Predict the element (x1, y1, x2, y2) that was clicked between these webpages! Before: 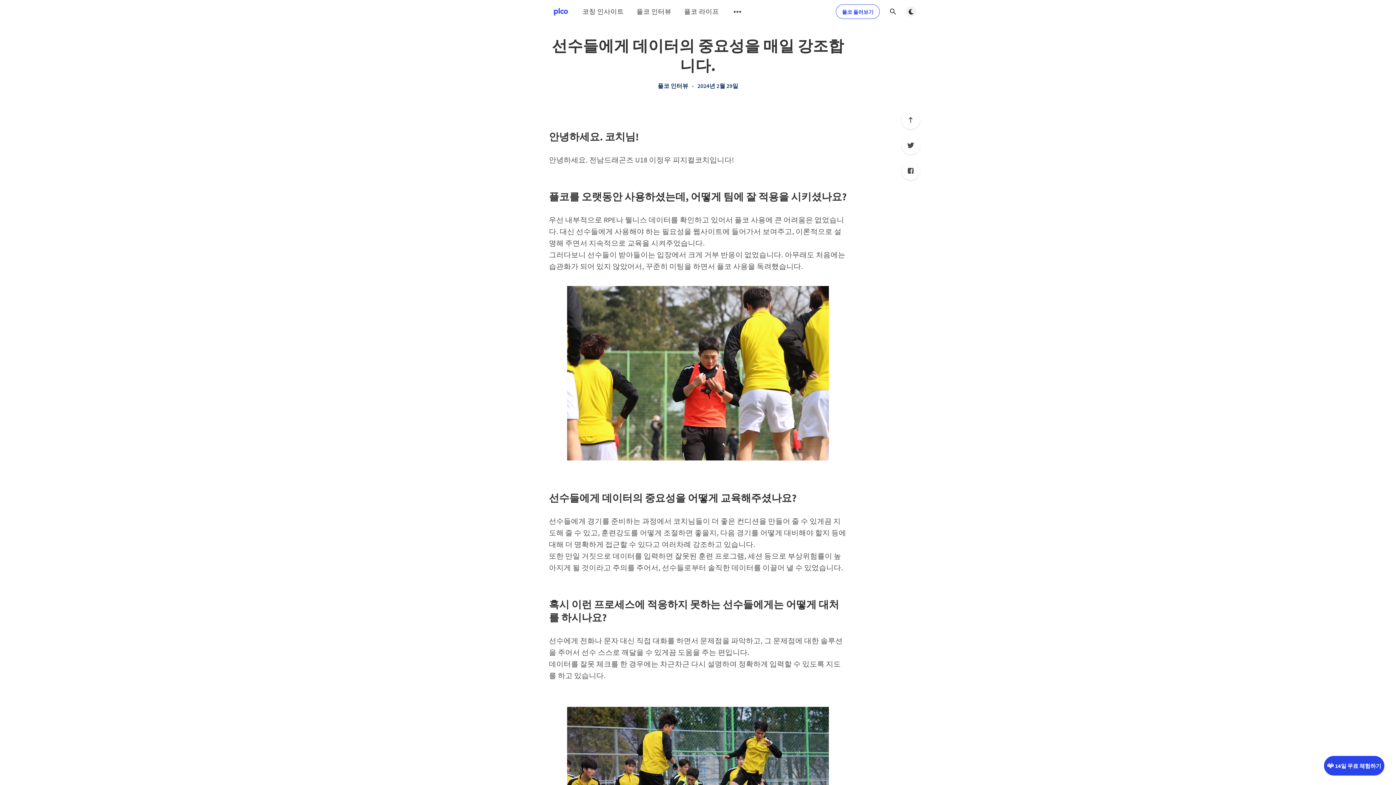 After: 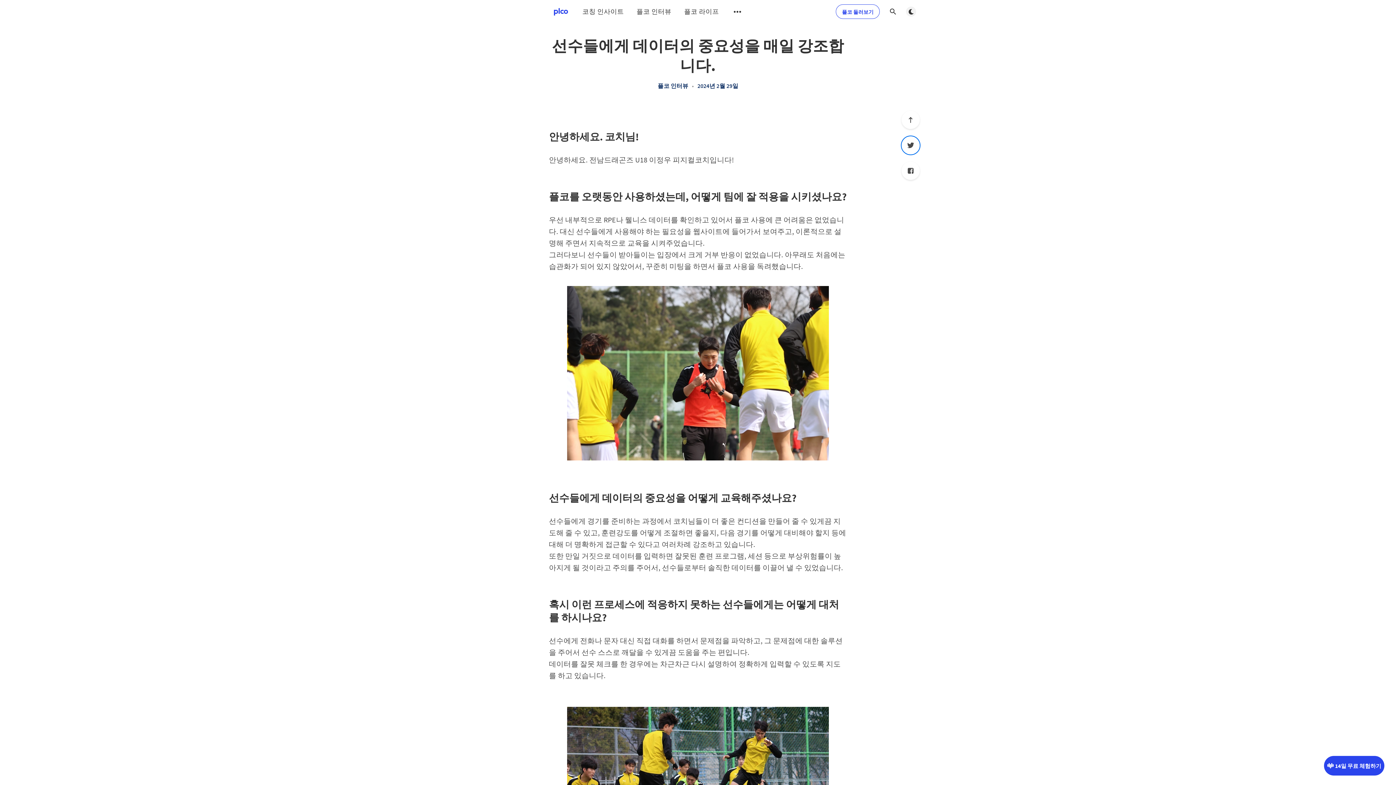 Action: bbox: (901, 136, 920, 154) label: Twitter